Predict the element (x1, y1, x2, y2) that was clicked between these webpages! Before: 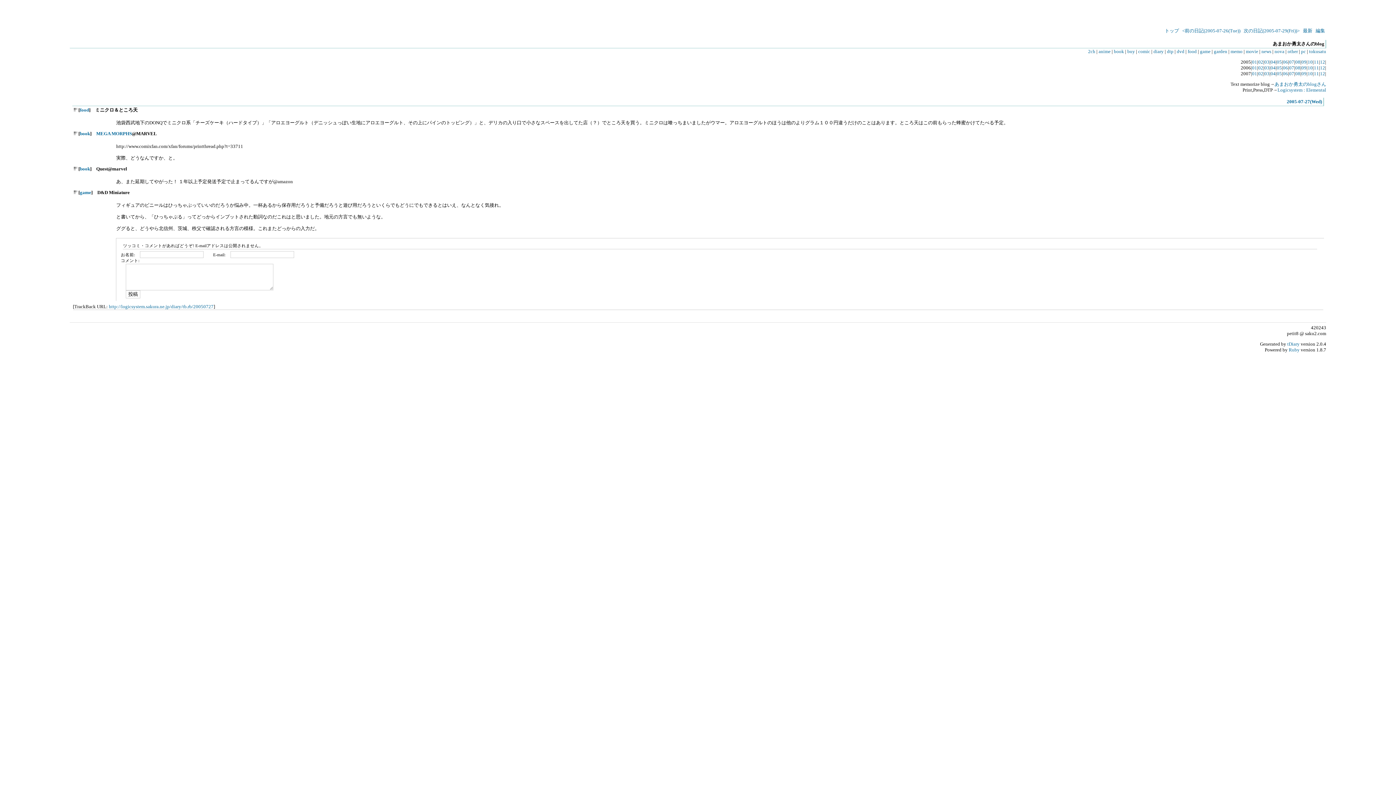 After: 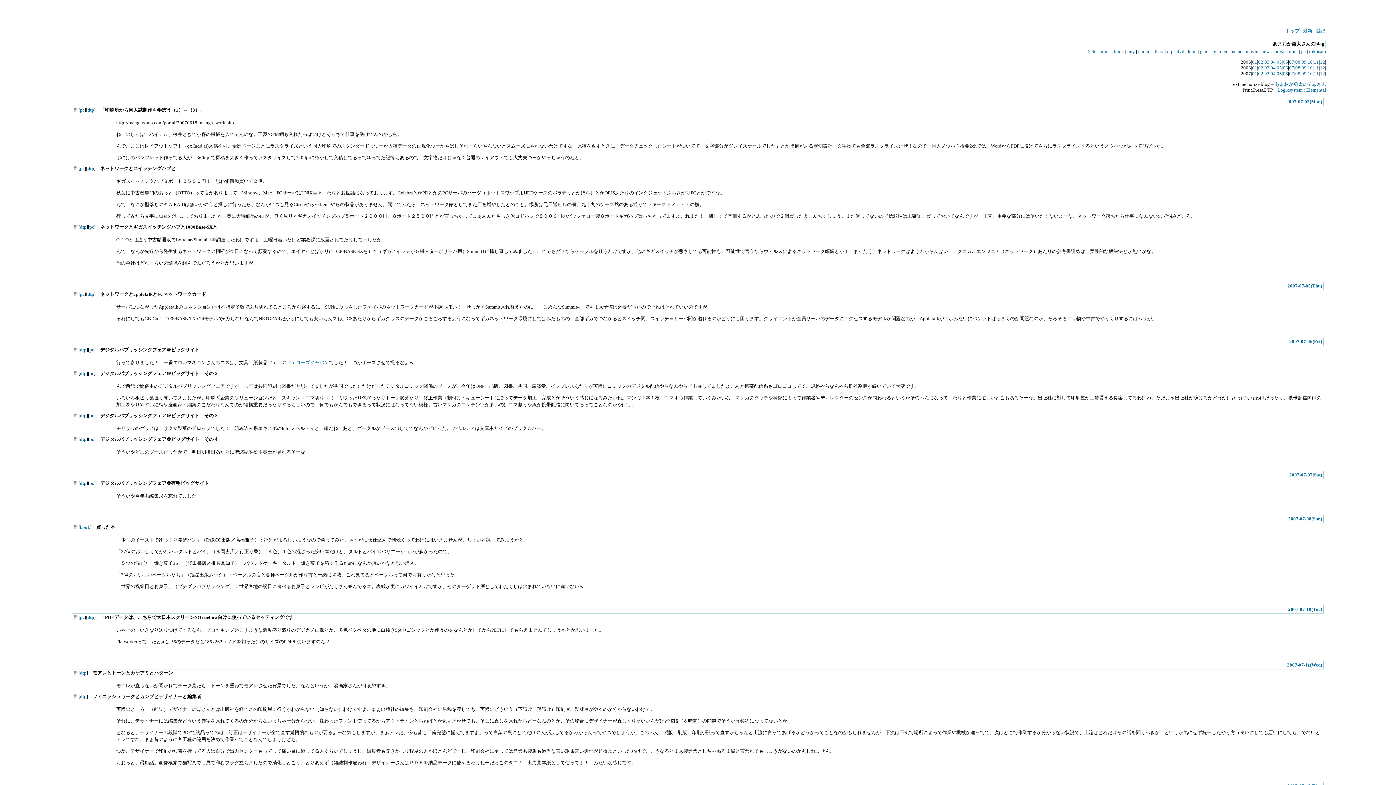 Action: bbox: (1289, 71, 1294, 76) label: 07